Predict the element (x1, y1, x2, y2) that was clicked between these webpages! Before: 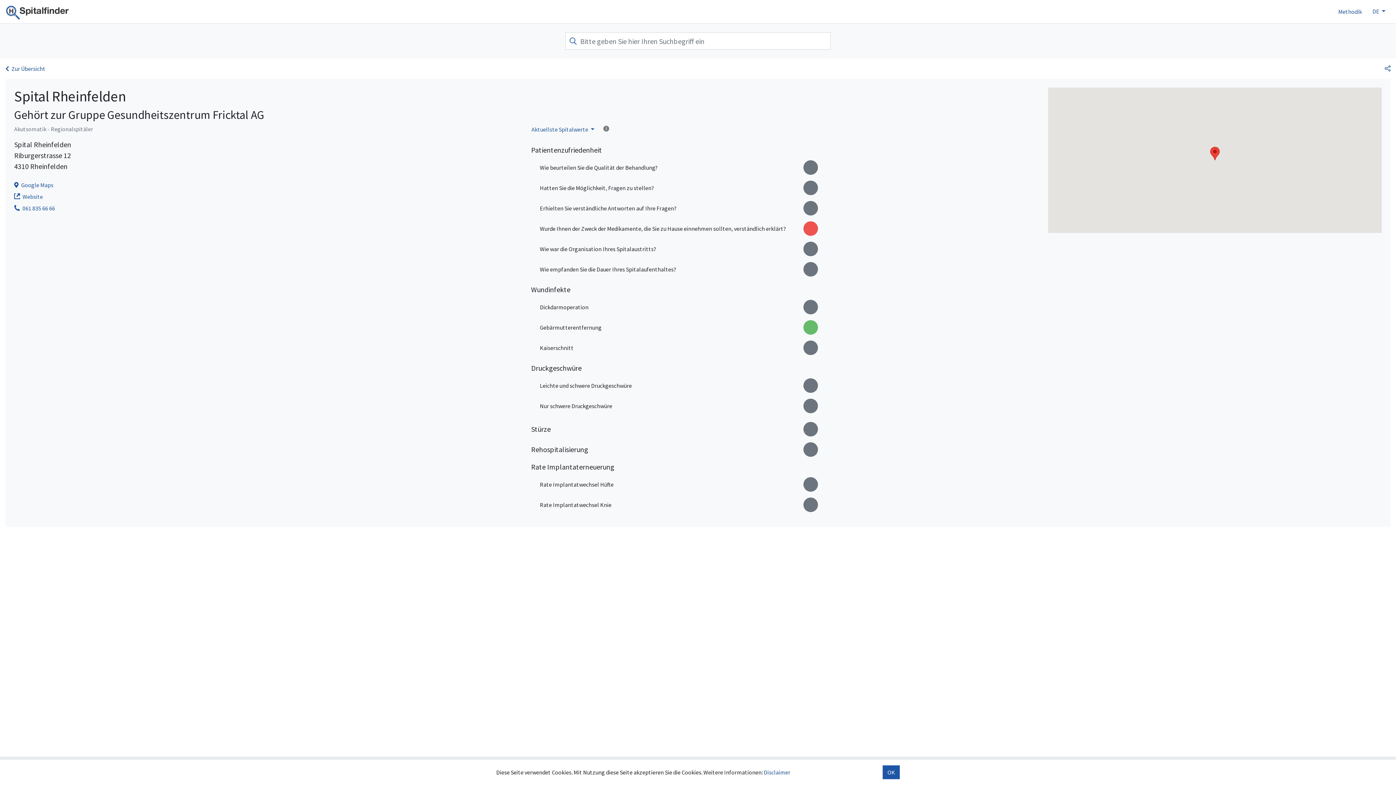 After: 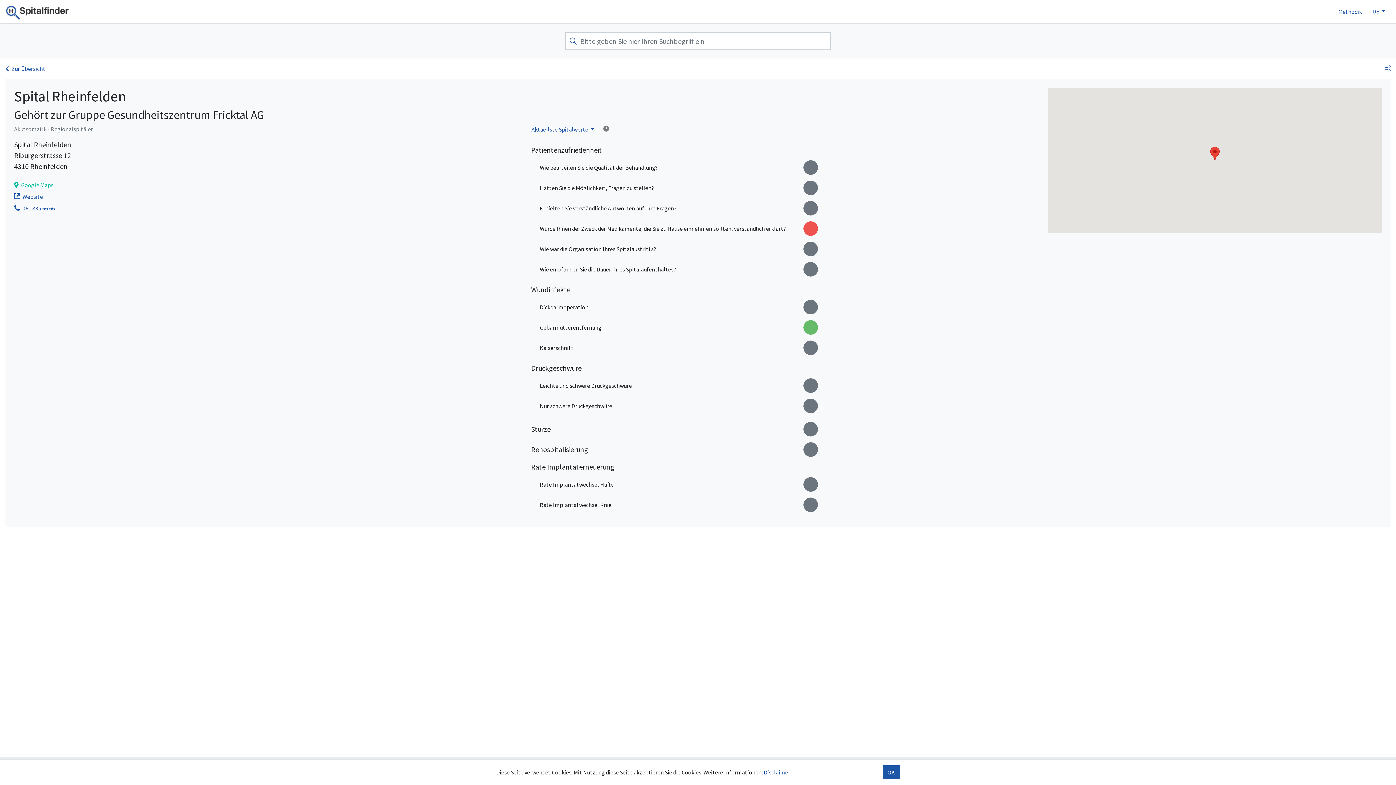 Action: bbox: (14, 181, 53, 188) label:  Google Maps